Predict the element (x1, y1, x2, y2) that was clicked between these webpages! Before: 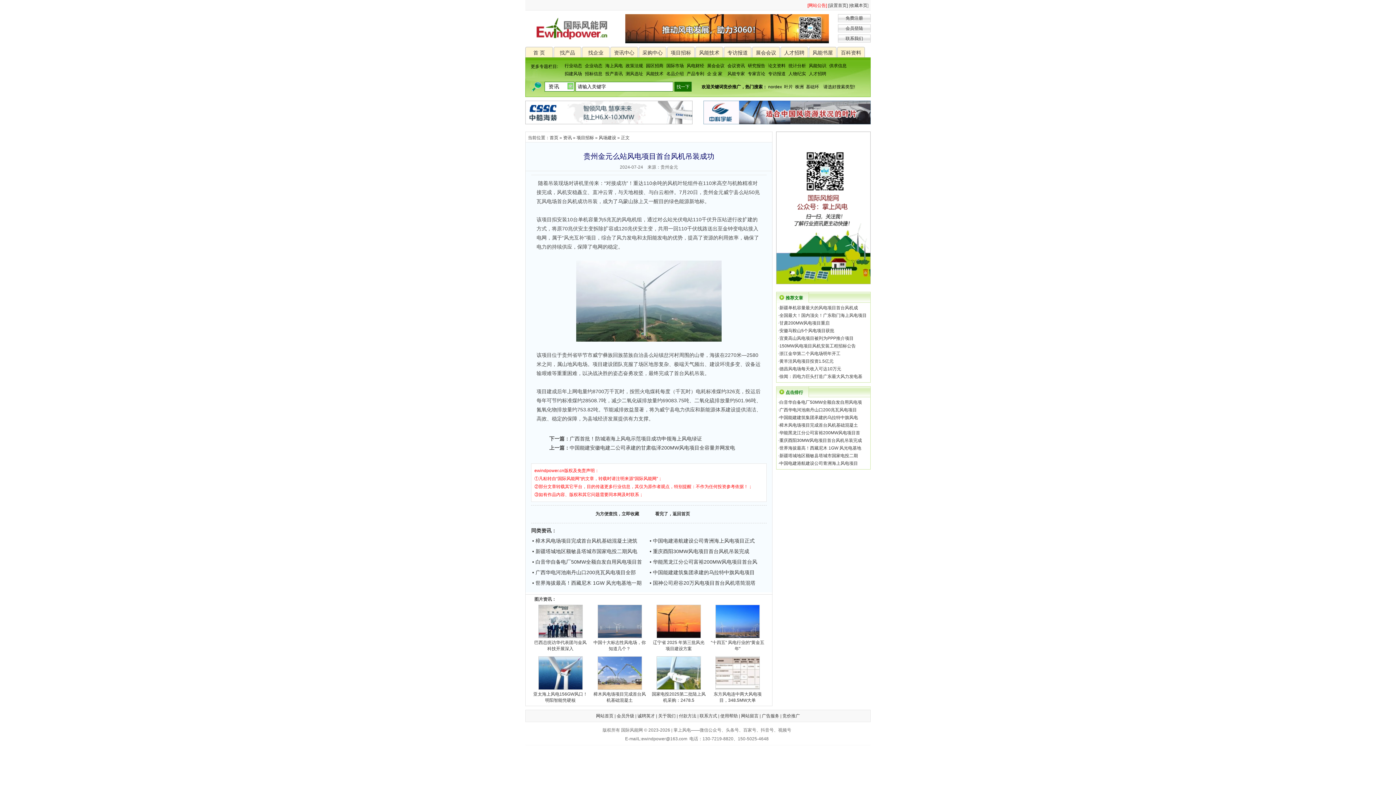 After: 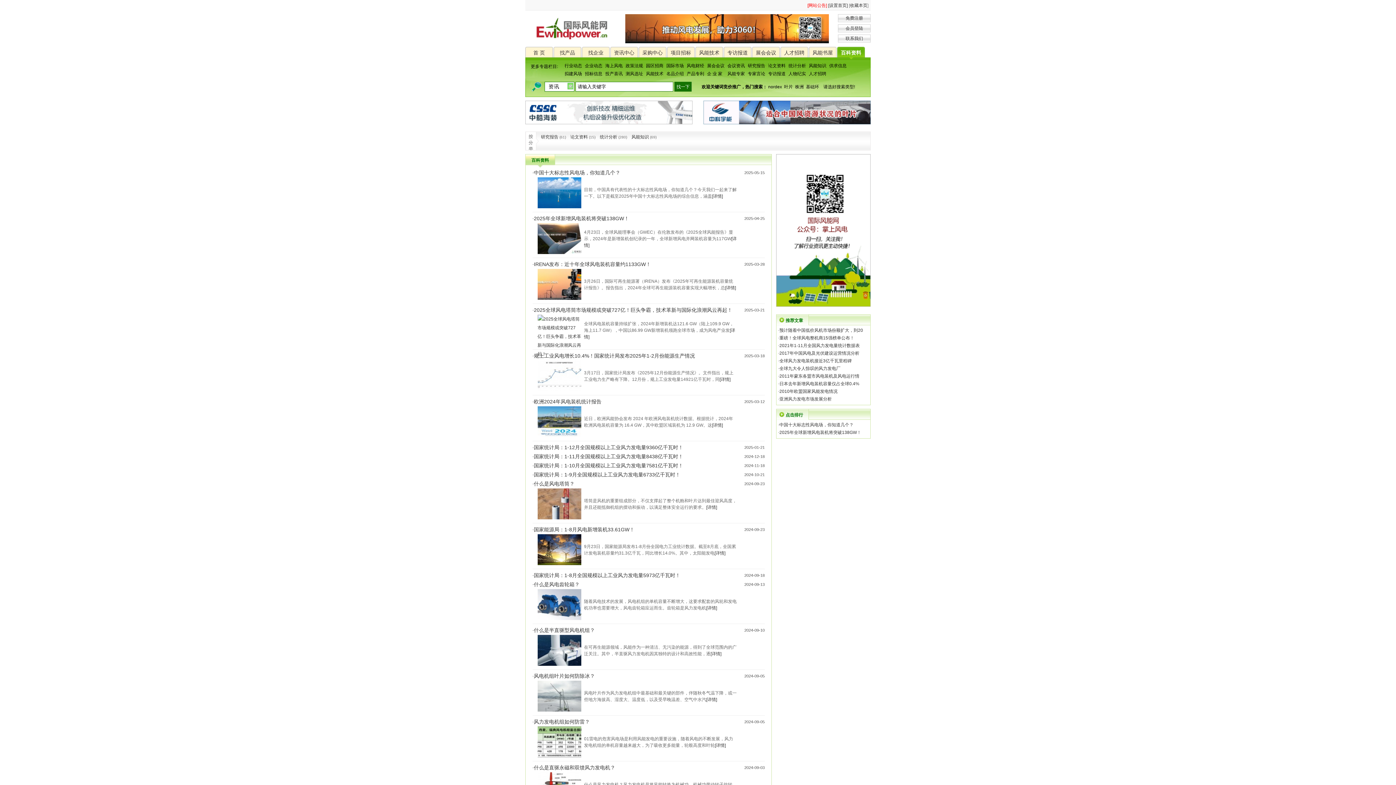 Action: bbox: (841, 49, 861, 55) label: 百科资料